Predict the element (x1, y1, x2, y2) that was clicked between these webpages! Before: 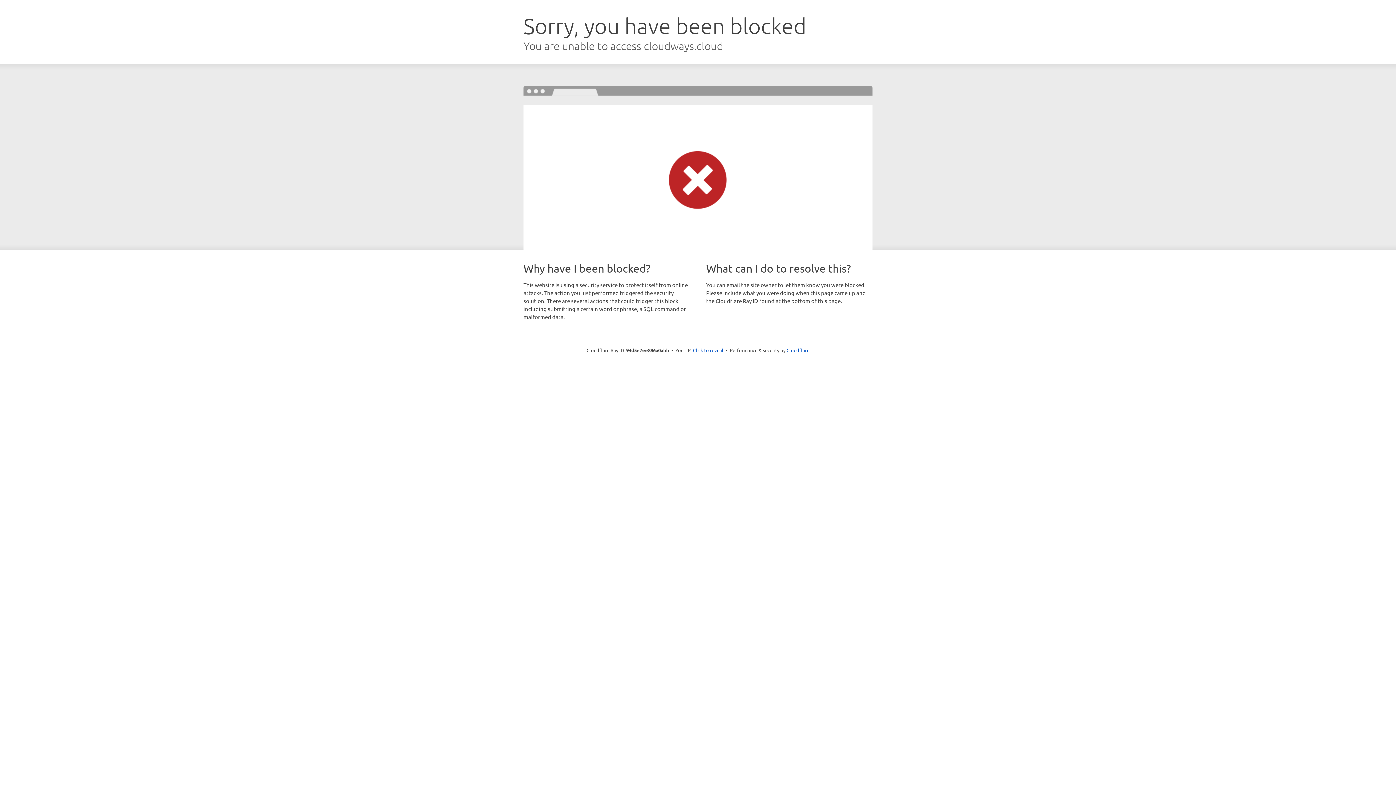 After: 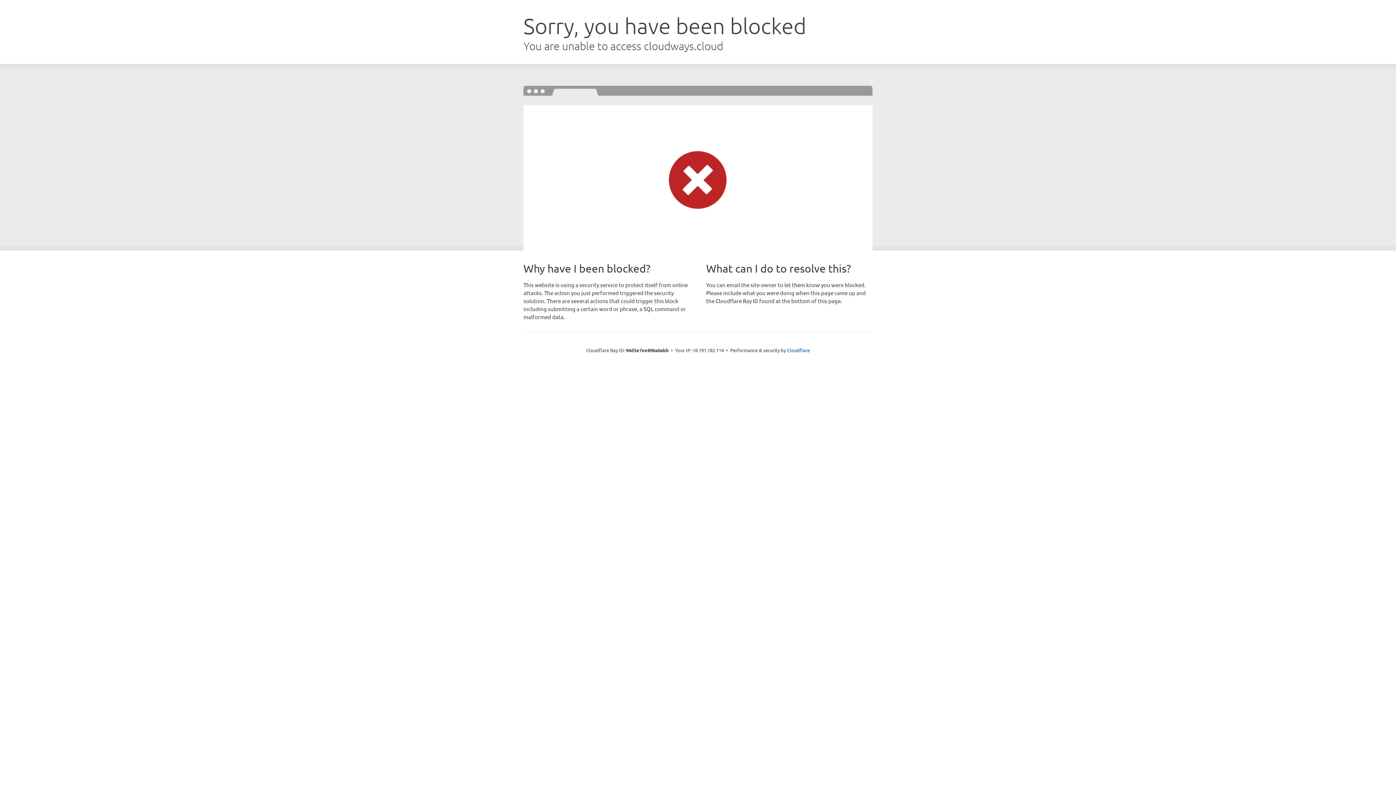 Action: label: Click to reveal bbox: (693, 346, 723, 353)